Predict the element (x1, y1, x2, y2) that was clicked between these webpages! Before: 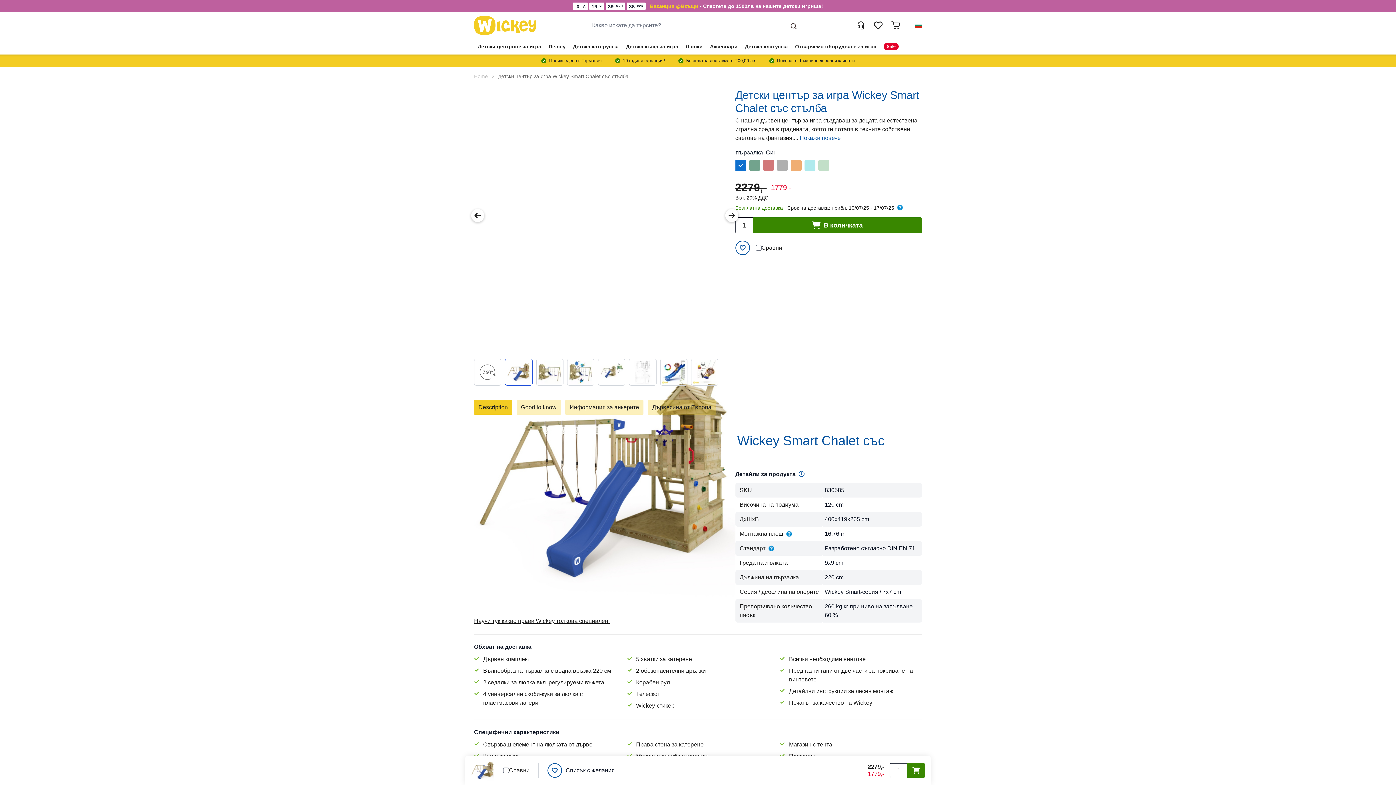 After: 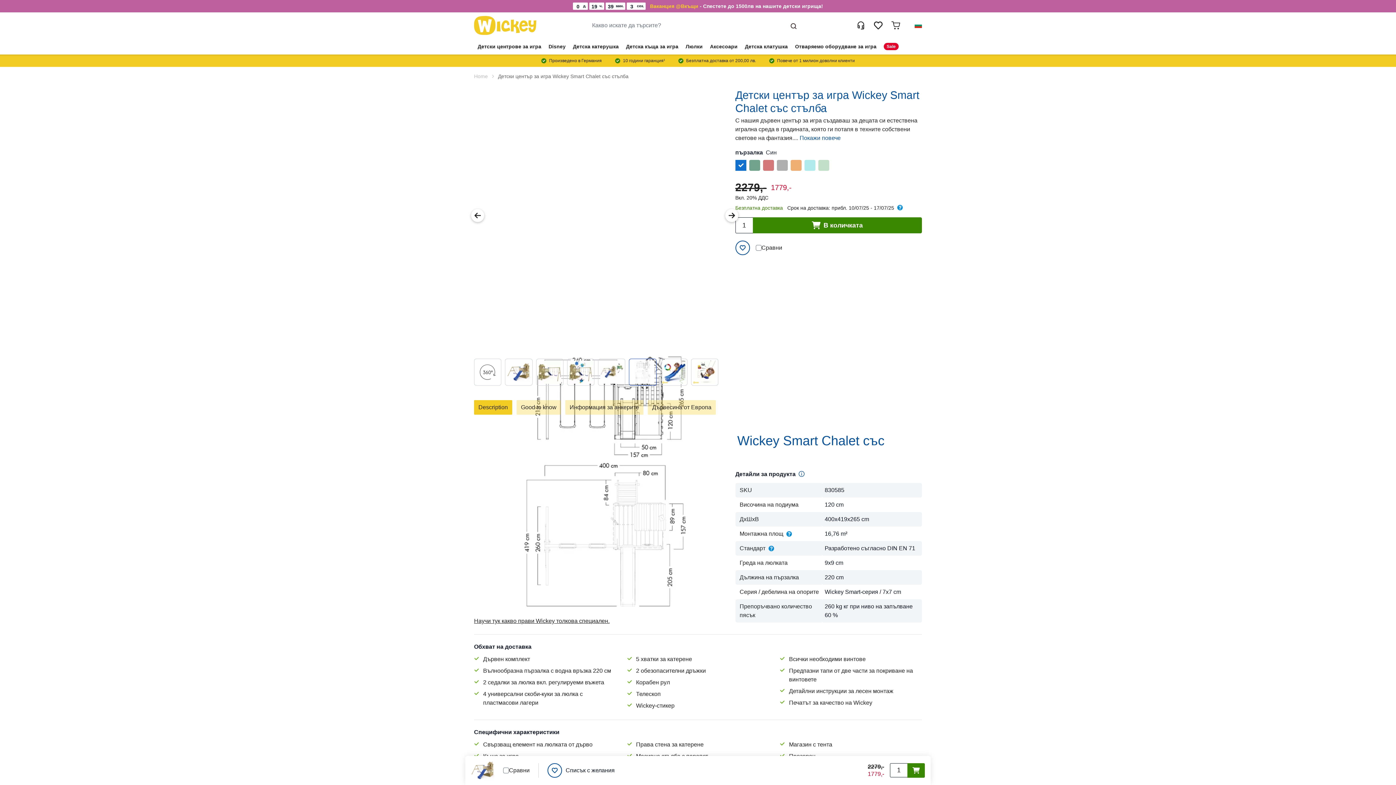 Action: bbox: (629, 358, 656, 385)